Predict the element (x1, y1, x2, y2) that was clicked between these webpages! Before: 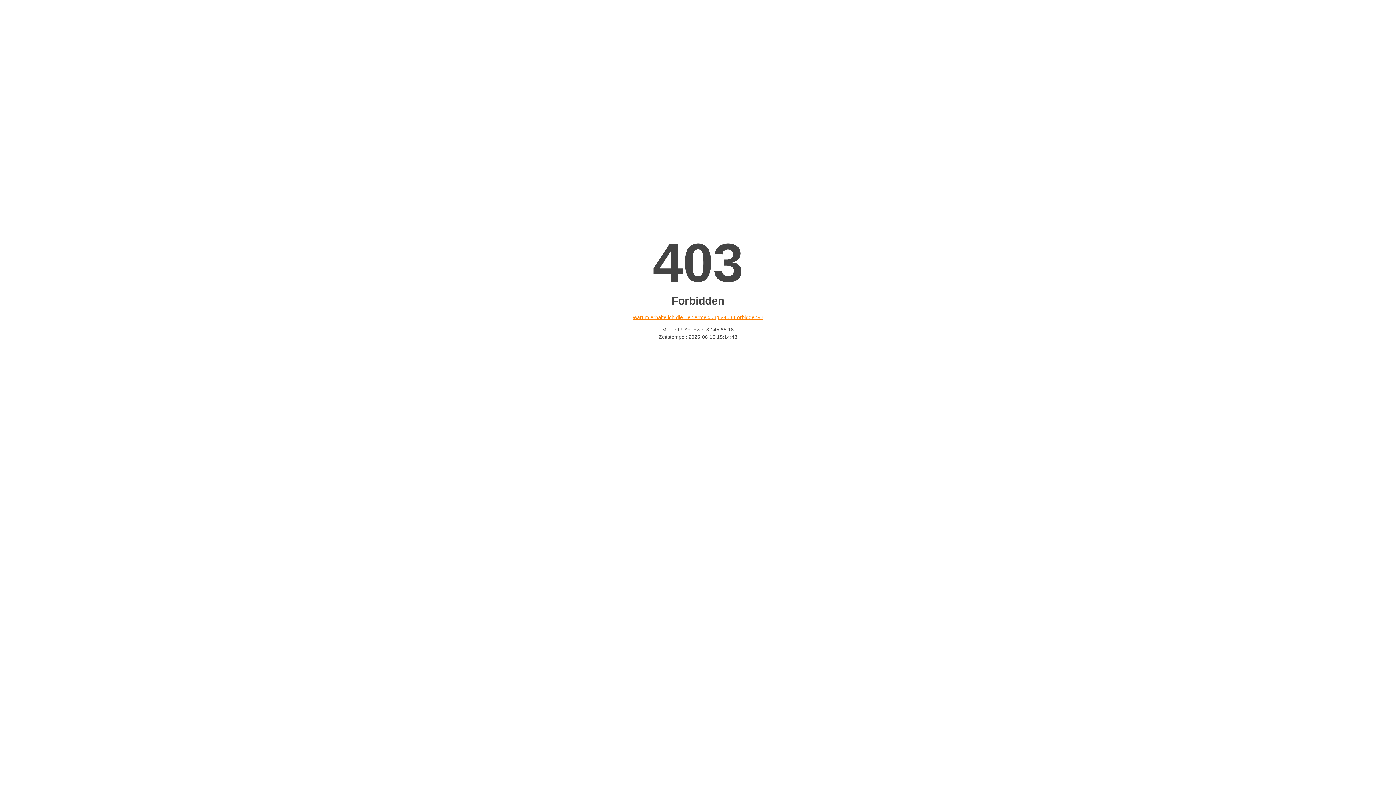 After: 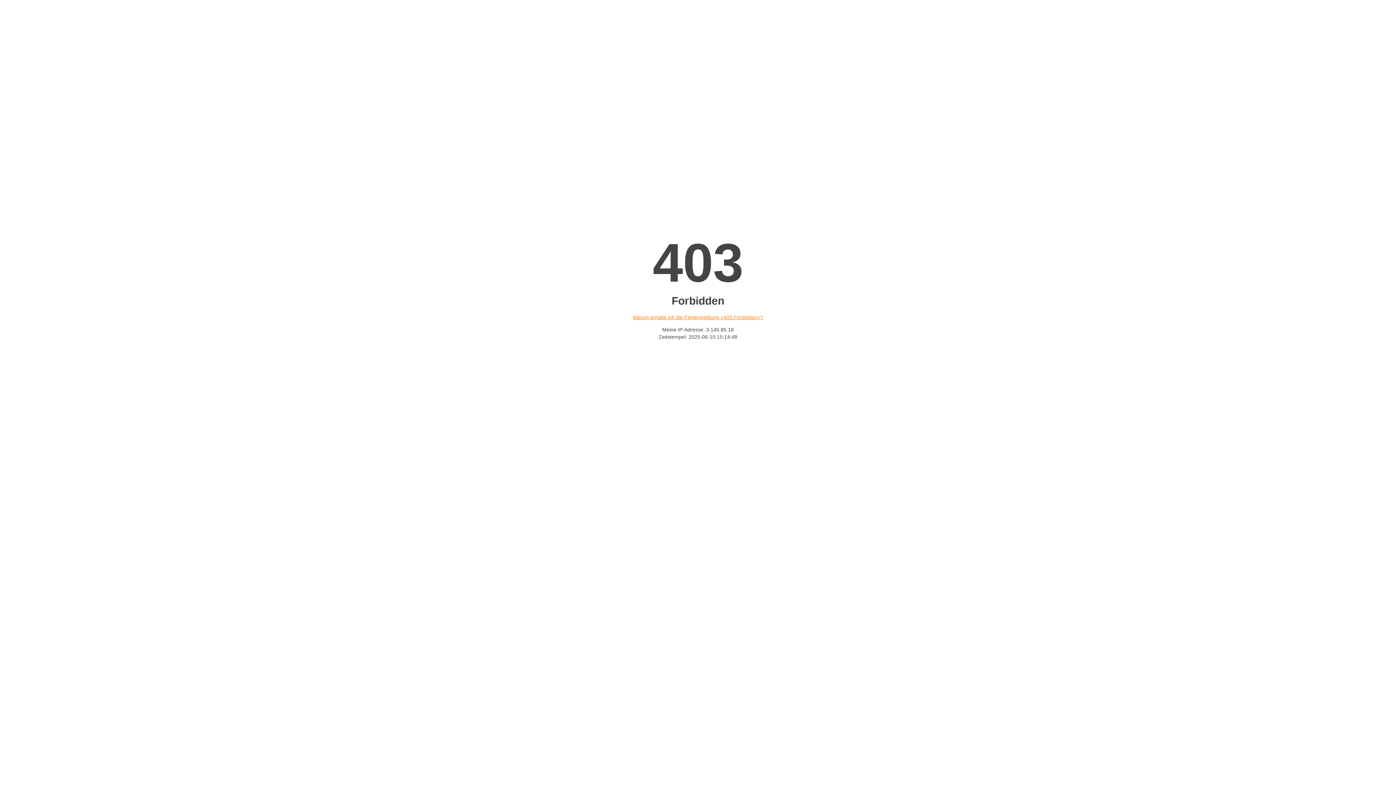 Action: bbox: (632, 314, 763, 320) label: Warum erhalte ich die Fehlermeldung «403 Forbidden»?